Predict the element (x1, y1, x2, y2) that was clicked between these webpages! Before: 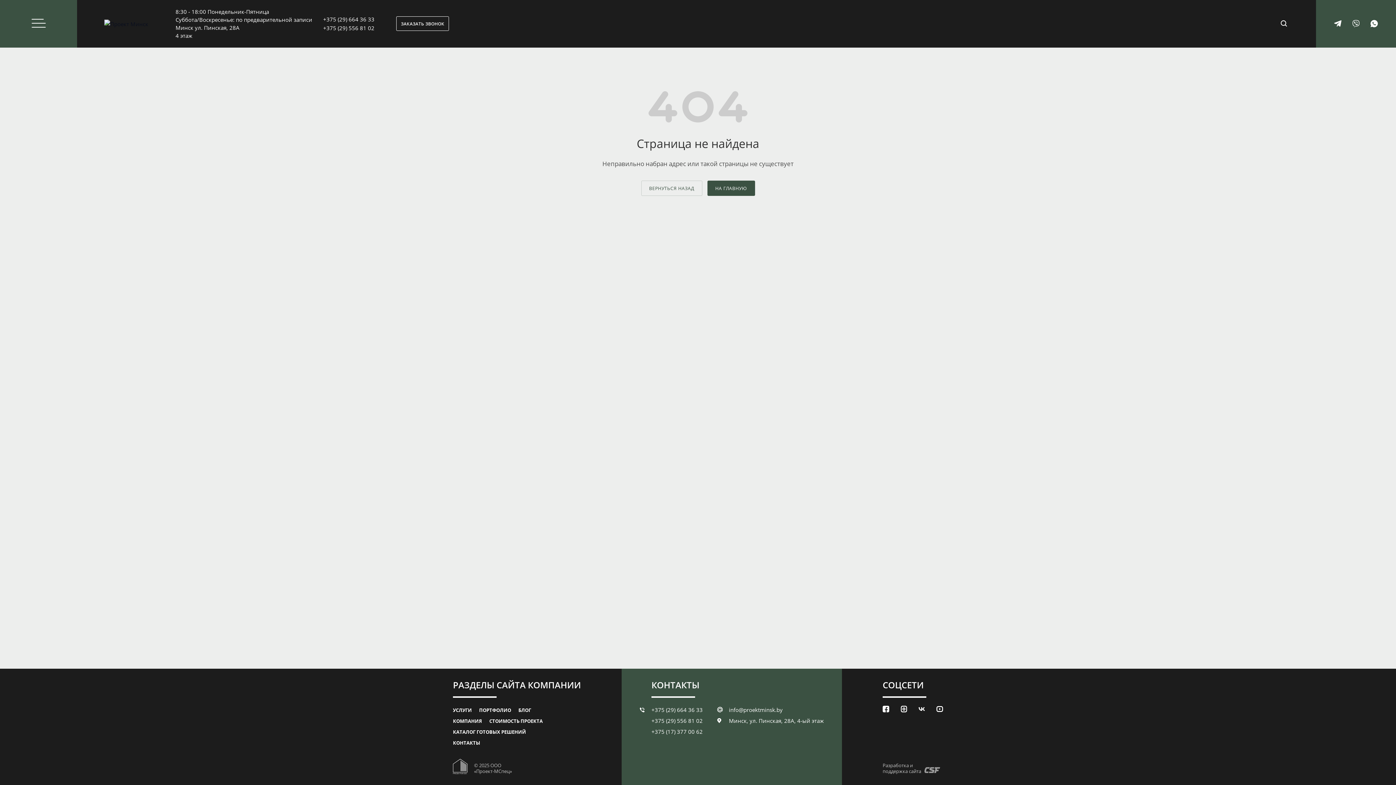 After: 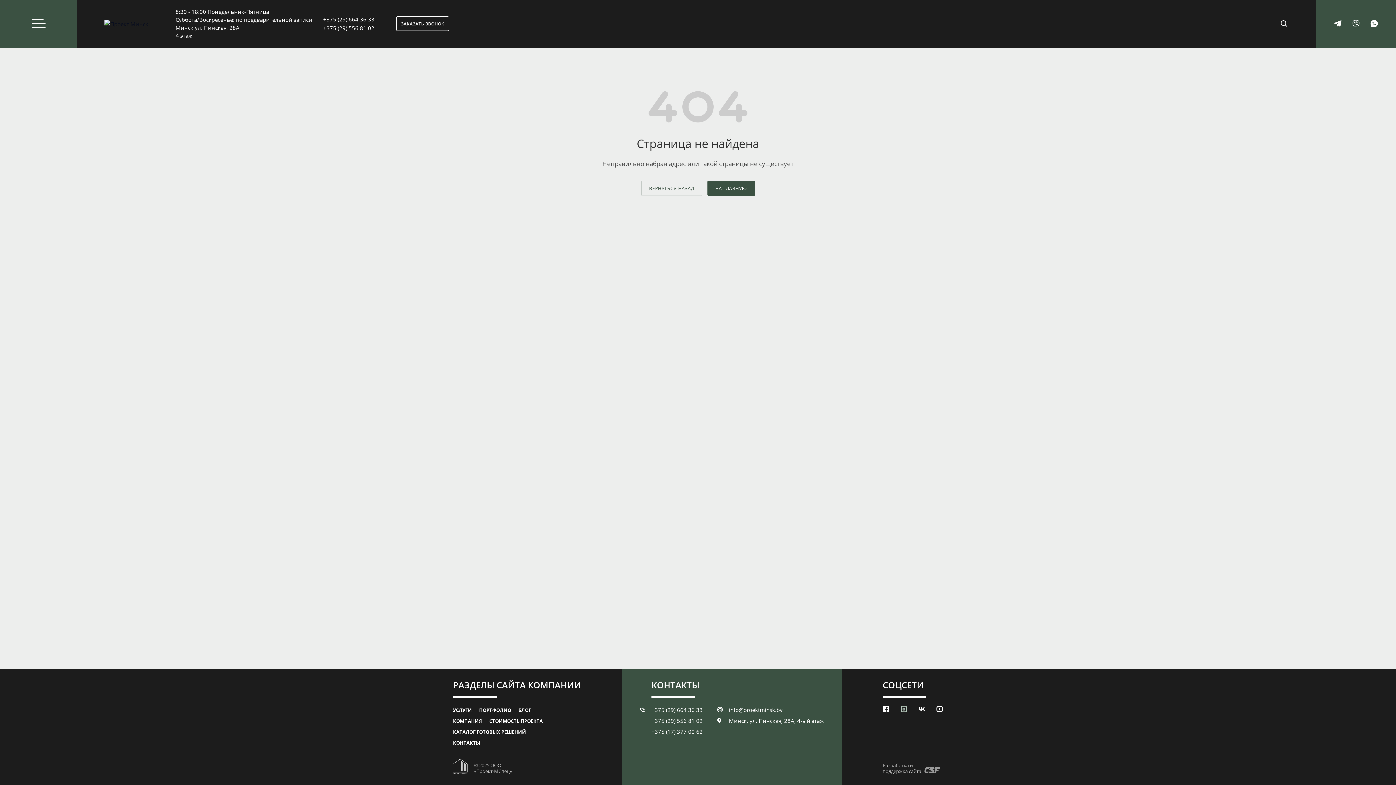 Action: bbox: (901, 706, 907, 712)